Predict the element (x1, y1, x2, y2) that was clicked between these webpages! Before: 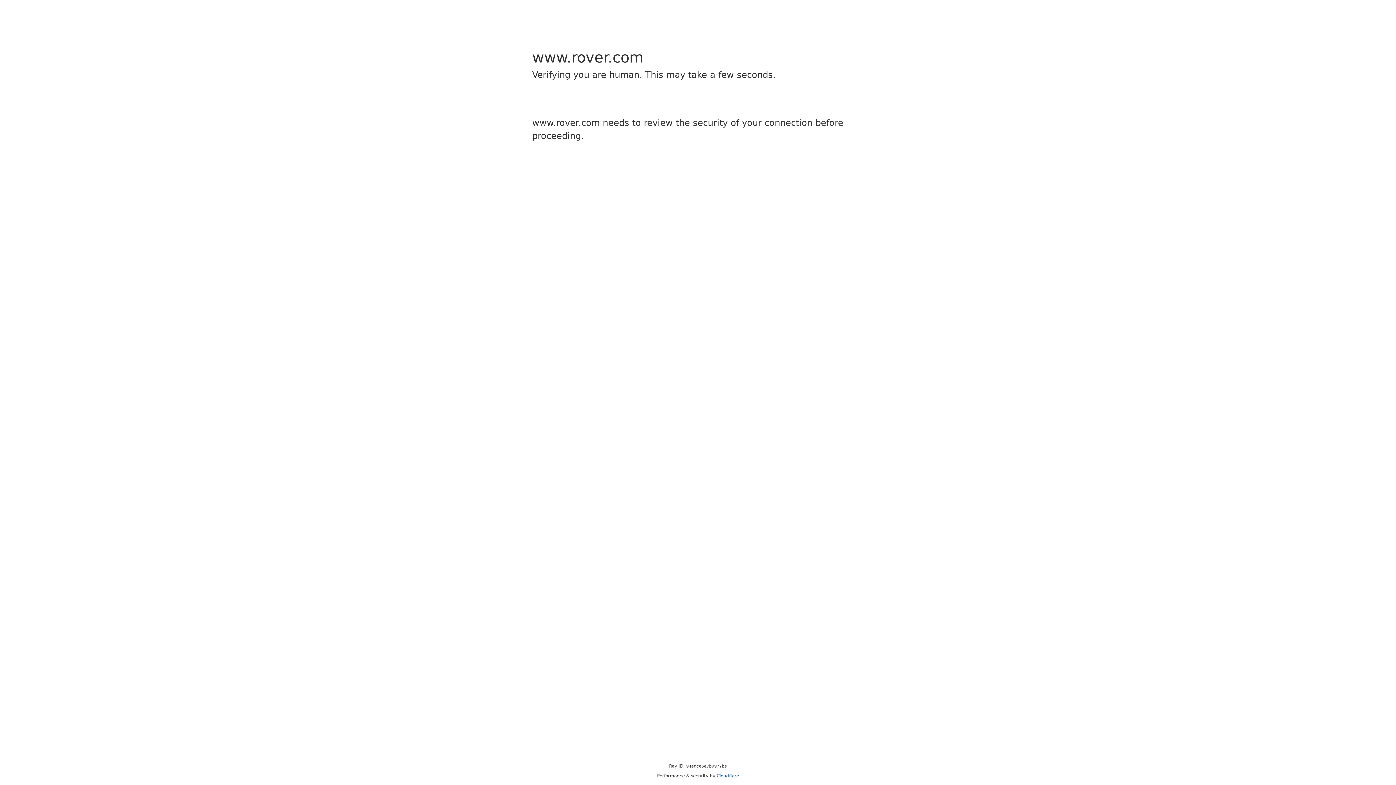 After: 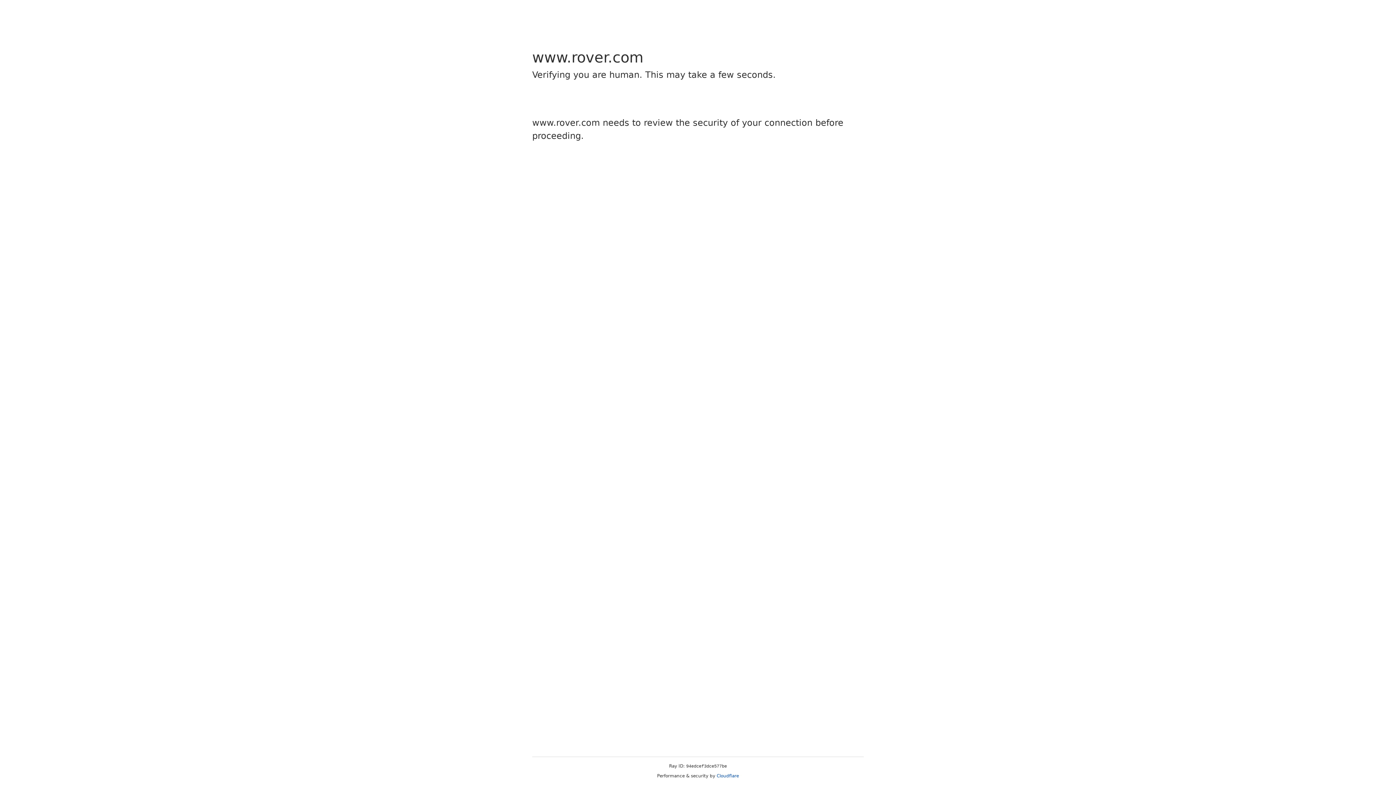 Action: bbox: (716, 773, 739, 778) label: Cloudflare